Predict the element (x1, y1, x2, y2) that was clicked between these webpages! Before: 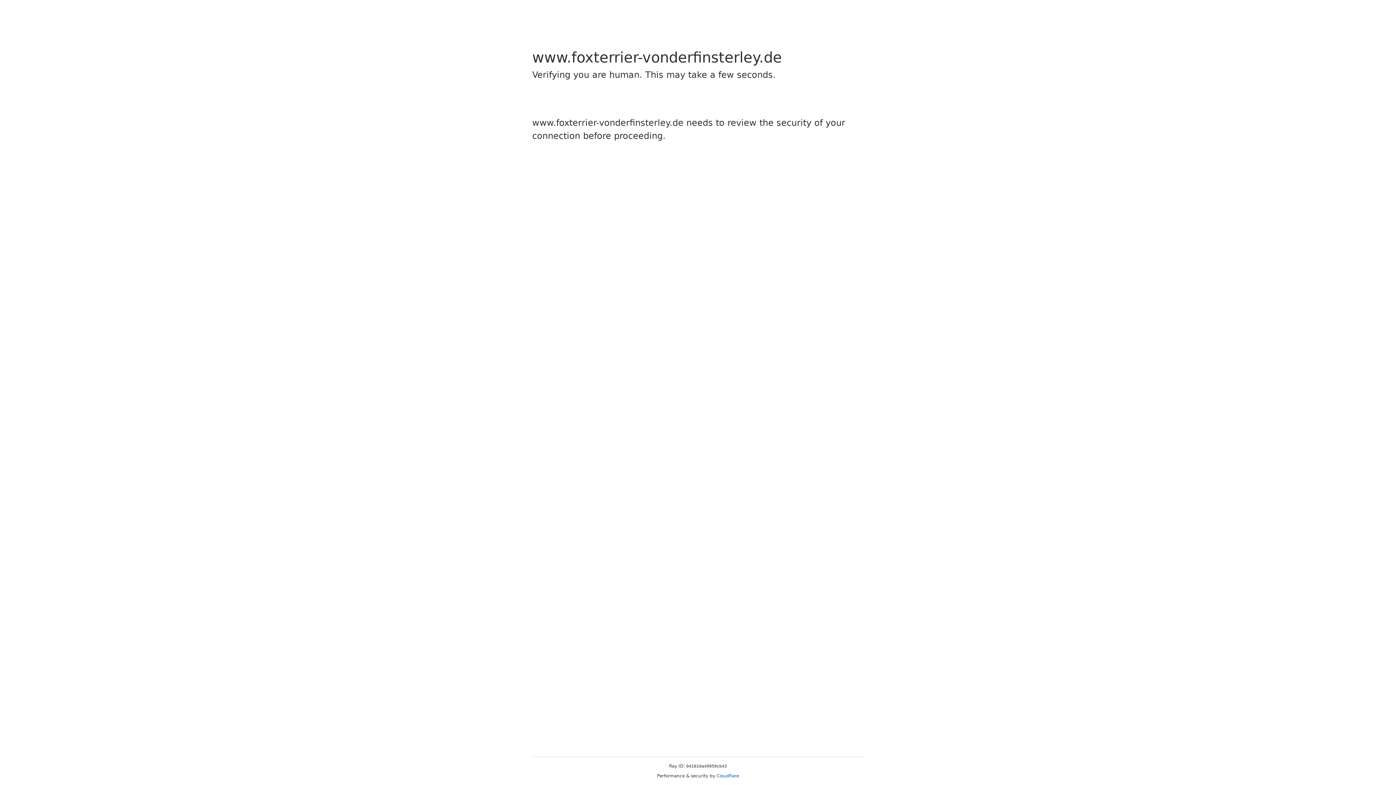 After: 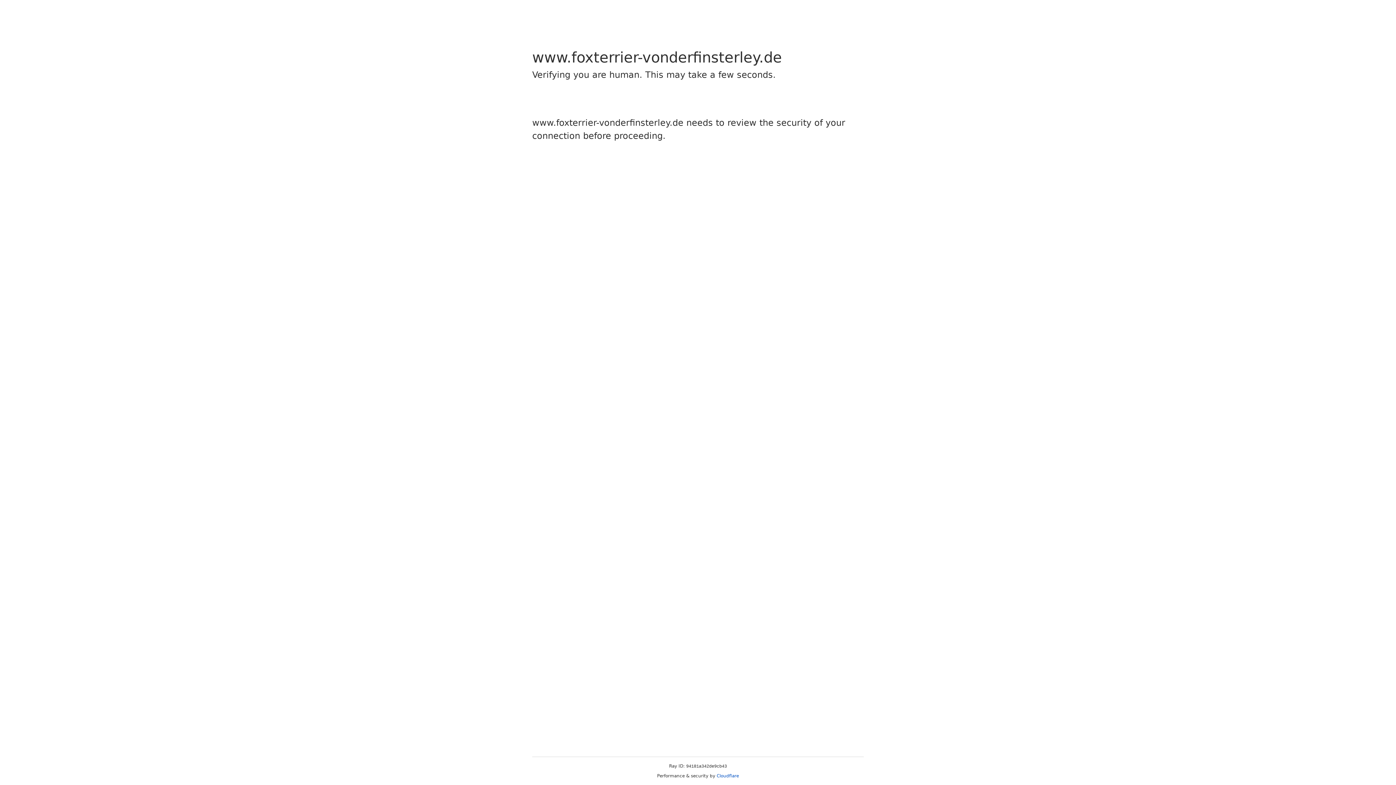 Action: bbox: (716, 773, 739, 778) label: Cloudflare